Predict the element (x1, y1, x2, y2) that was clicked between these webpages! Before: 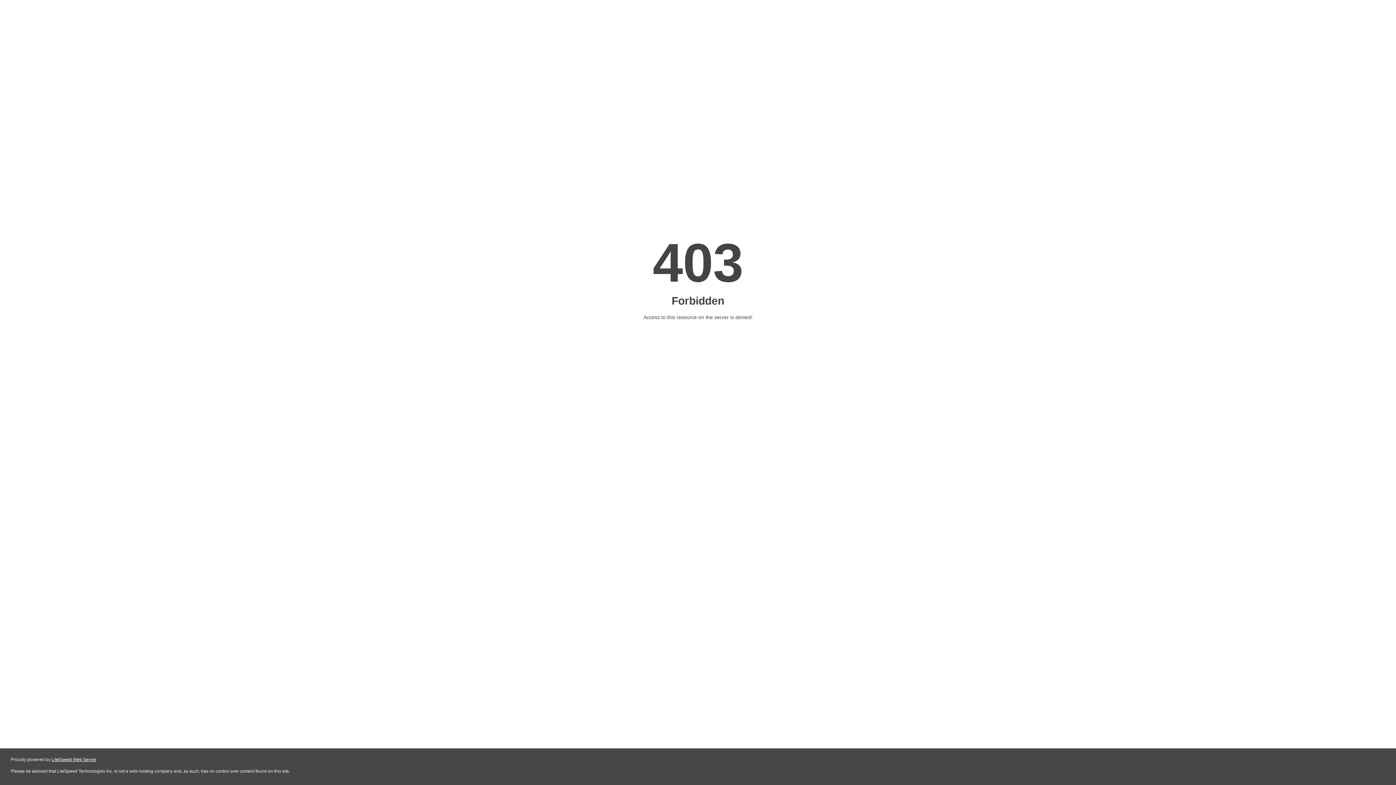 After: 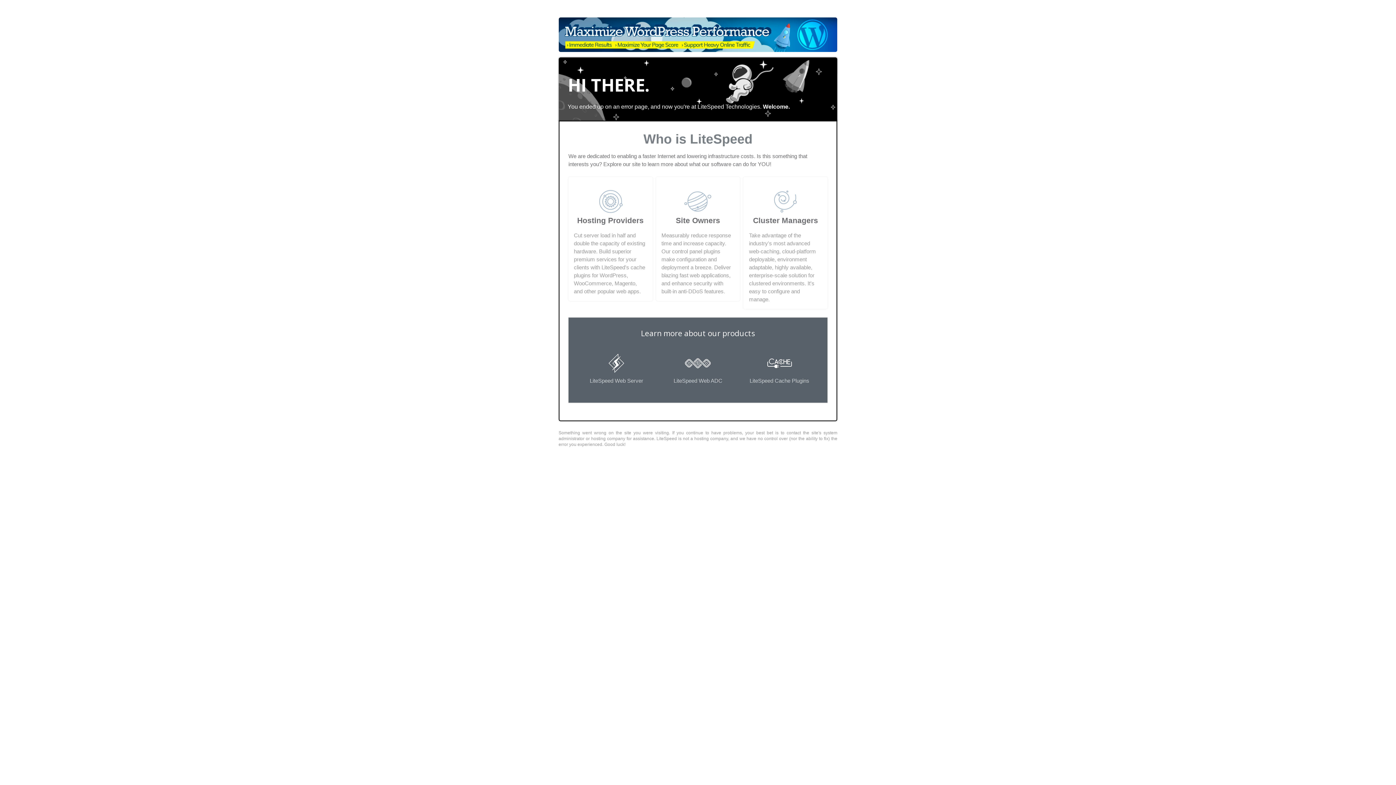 Action: label: LiteSpeed Web Server bbox: (51, 757, 96, 762)